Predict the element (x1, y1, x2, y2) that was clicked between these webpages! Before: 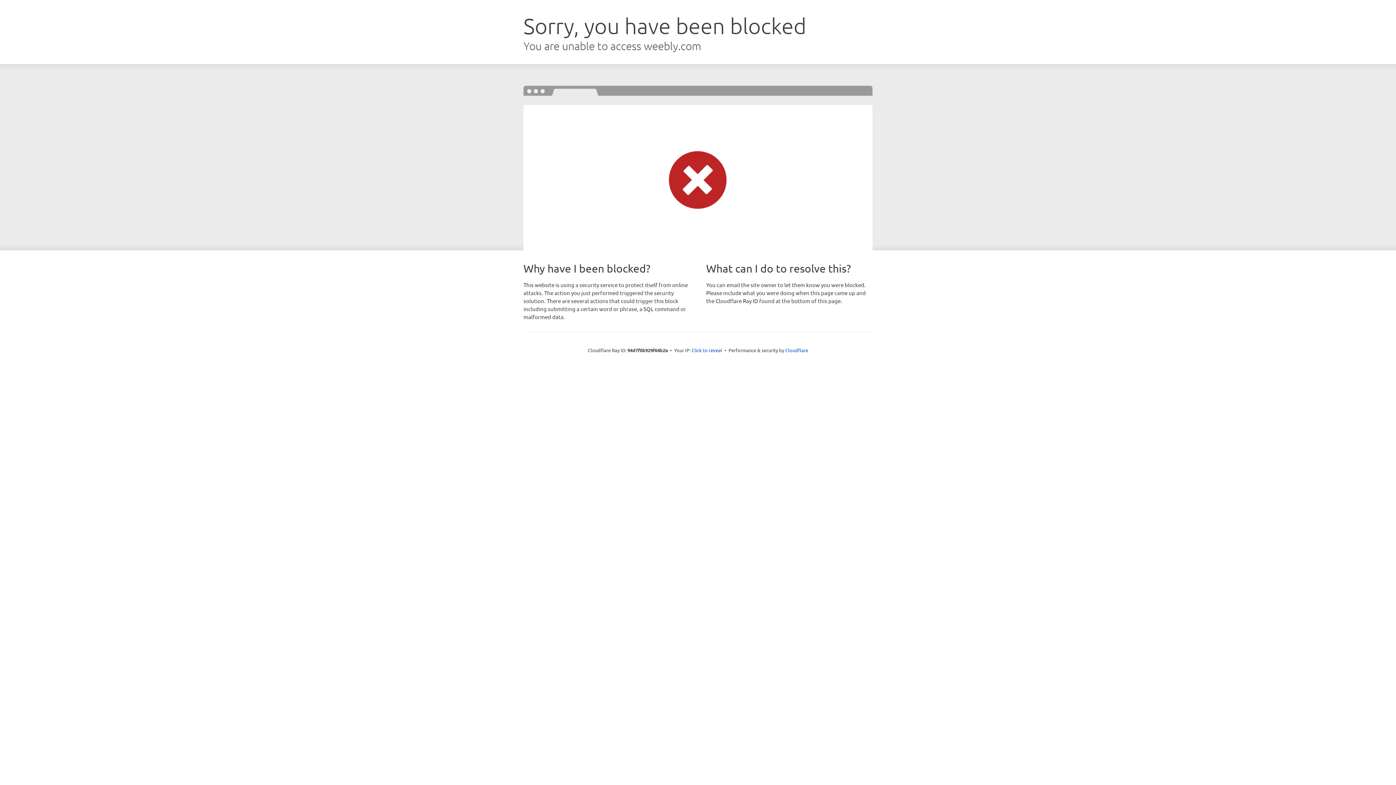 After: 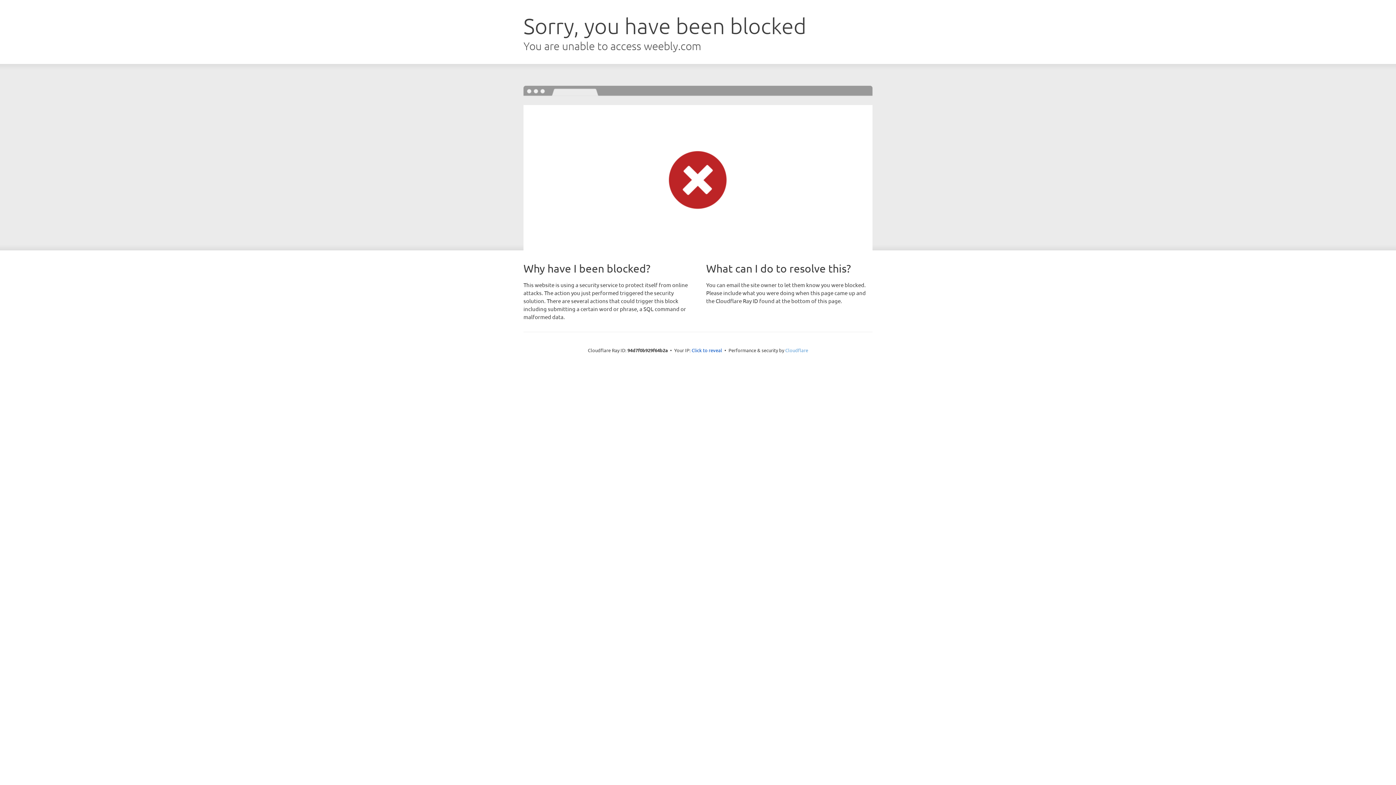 Action: label: Cloudflare bbox: (785, 347, 808, 353)